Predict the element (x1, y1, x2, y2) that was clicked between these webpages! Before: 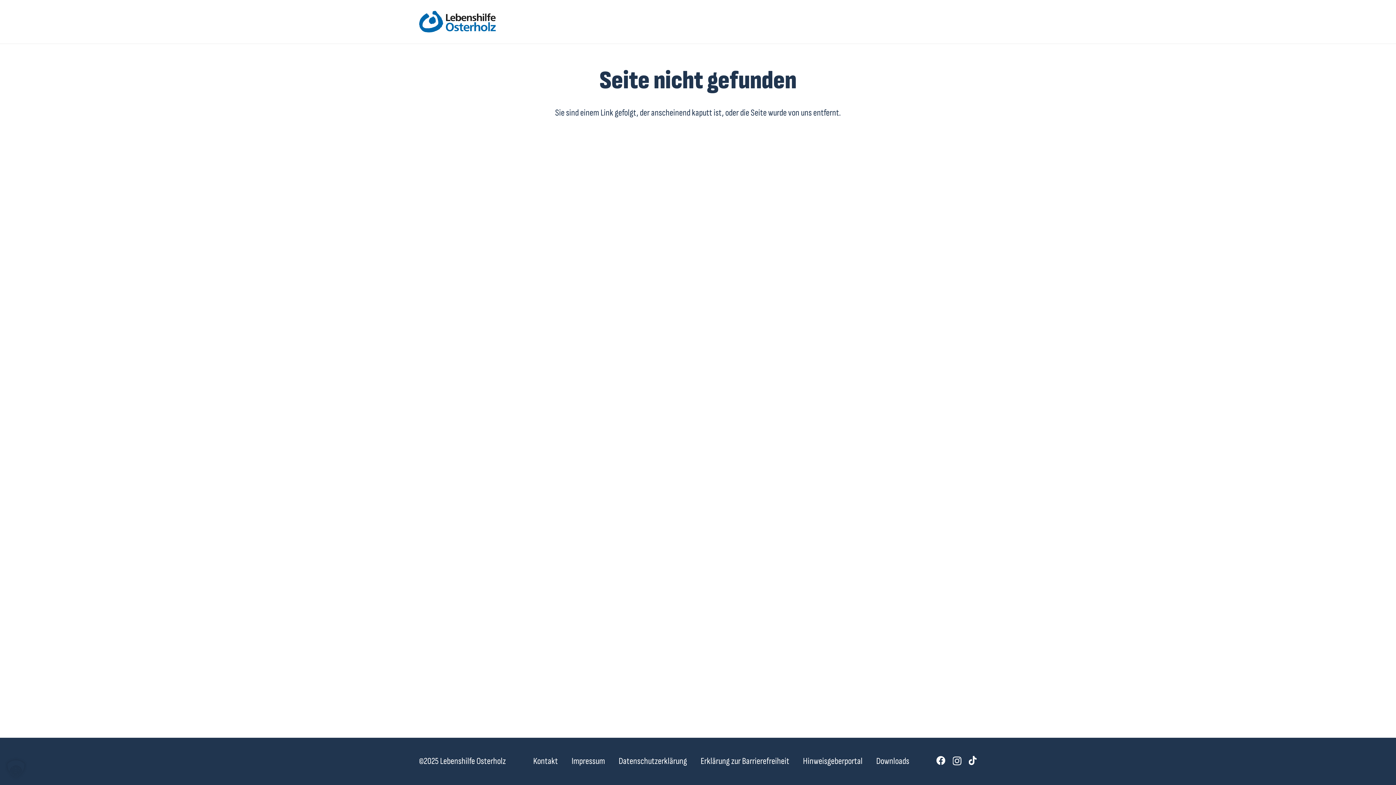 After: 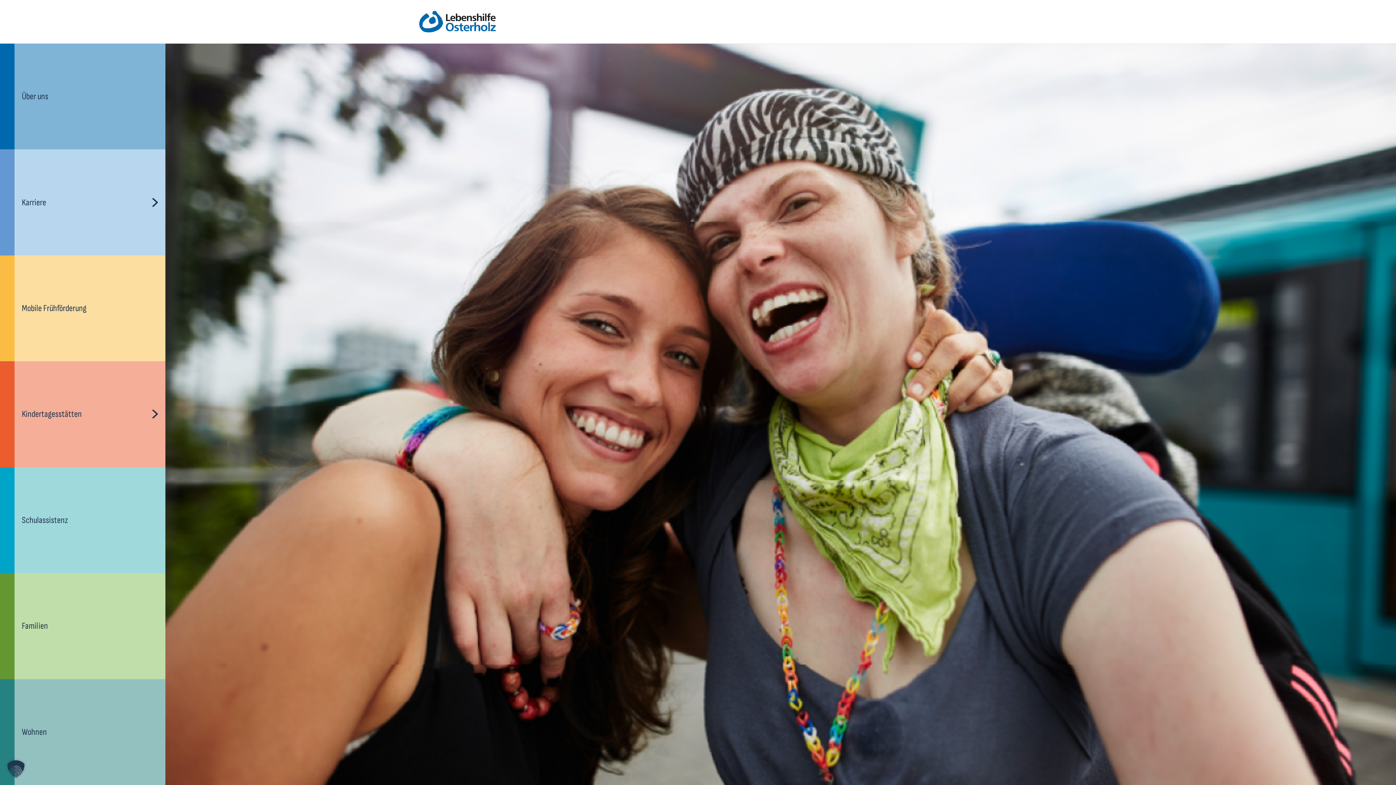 Action: label: Kontakt bbox: (533, 756, 558, 767)